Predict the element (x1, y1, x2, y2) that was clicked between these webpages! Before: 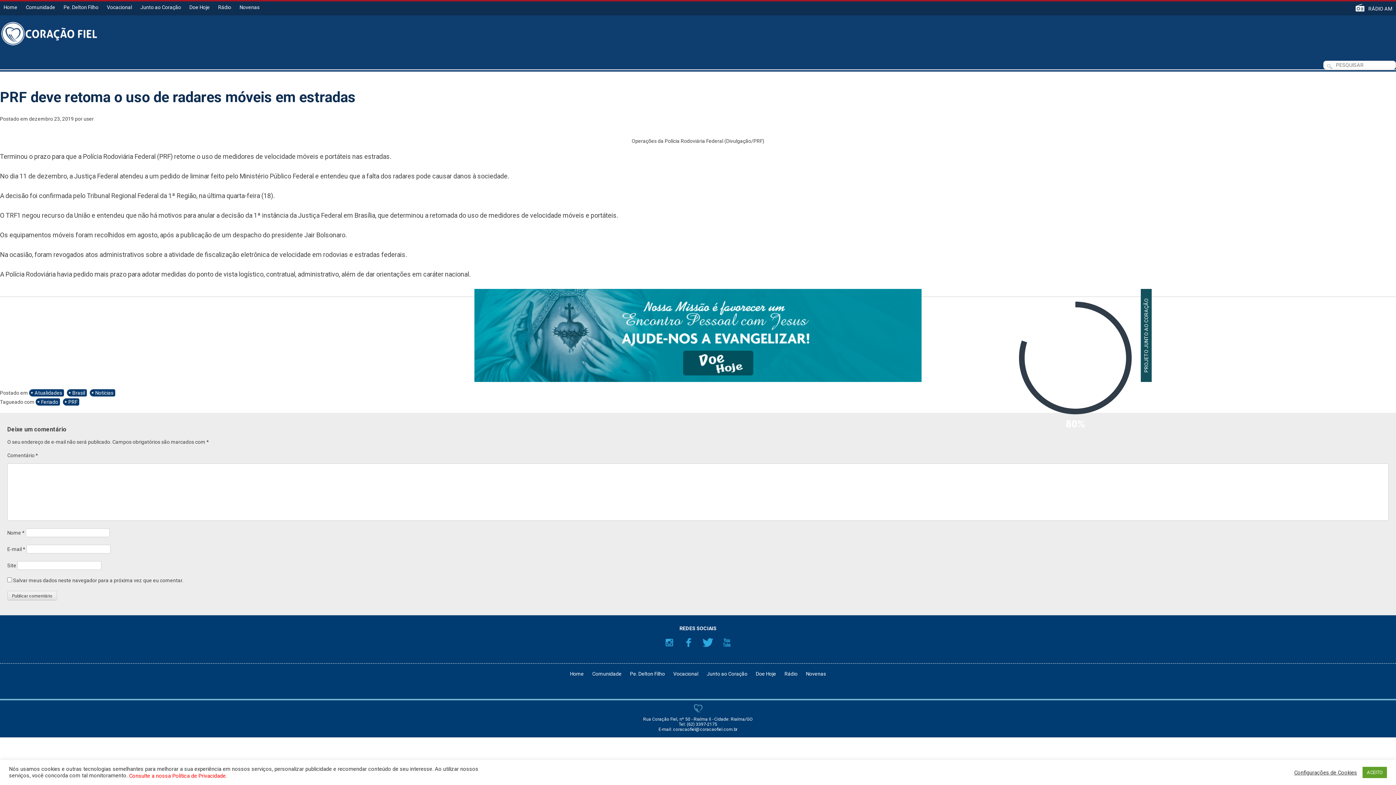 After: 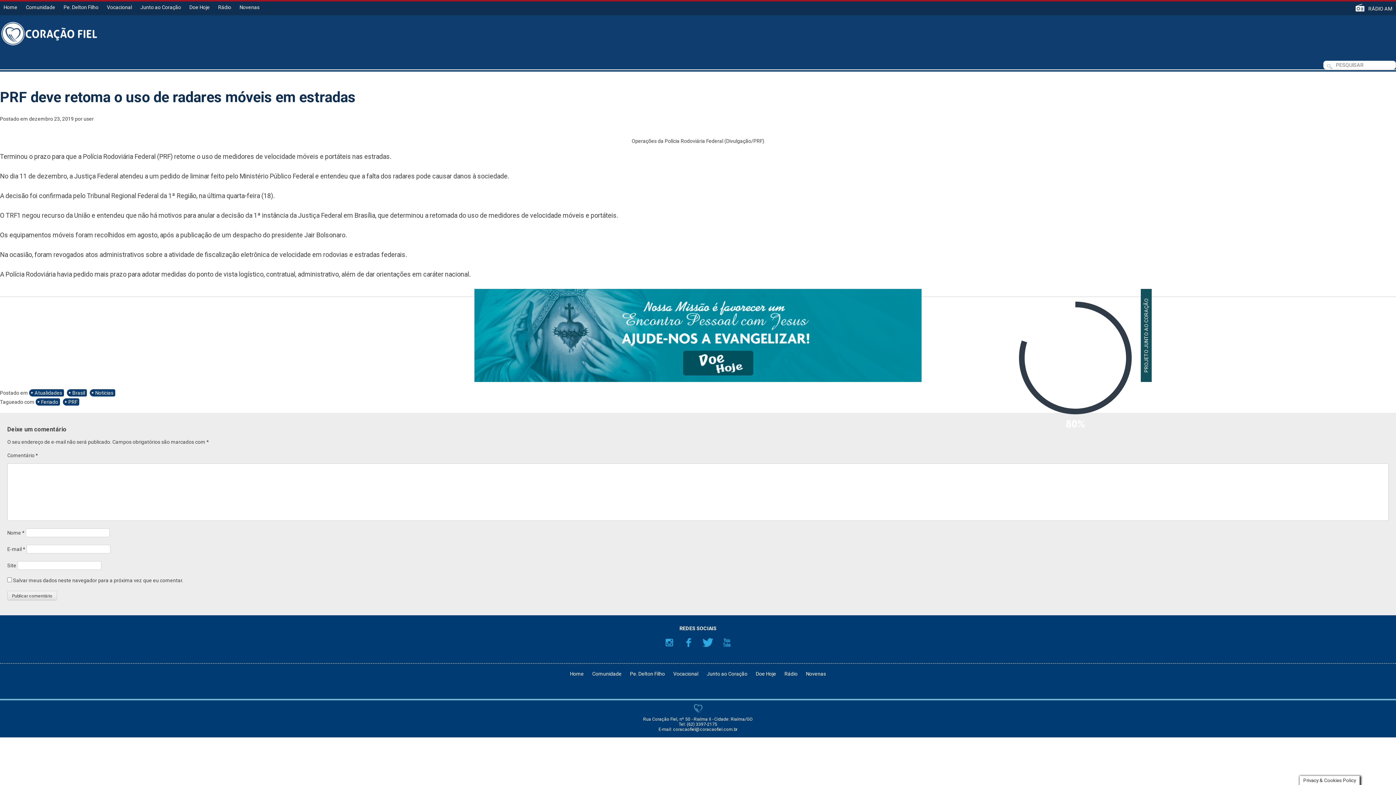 Action: label: ACEITO bbox: (1362, 767, 1387, 778)